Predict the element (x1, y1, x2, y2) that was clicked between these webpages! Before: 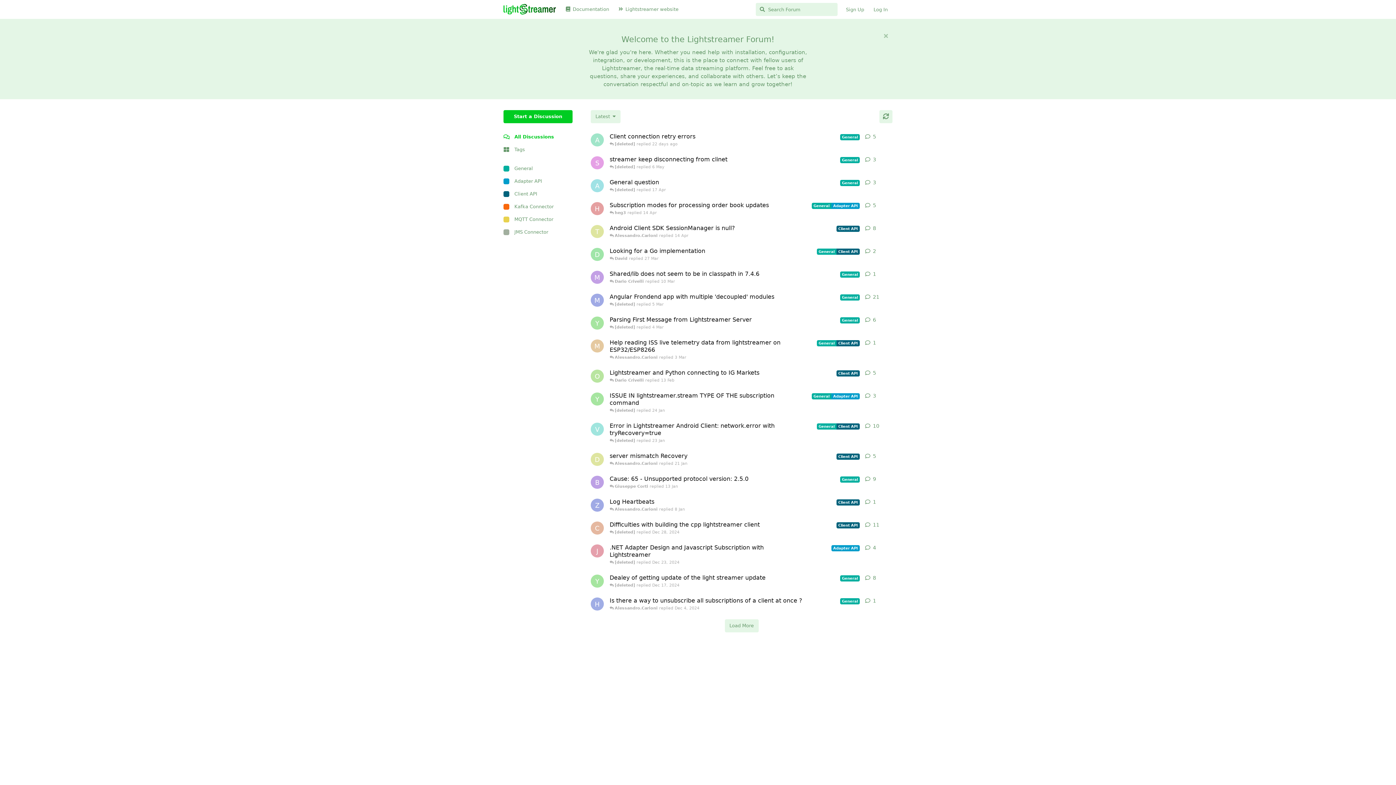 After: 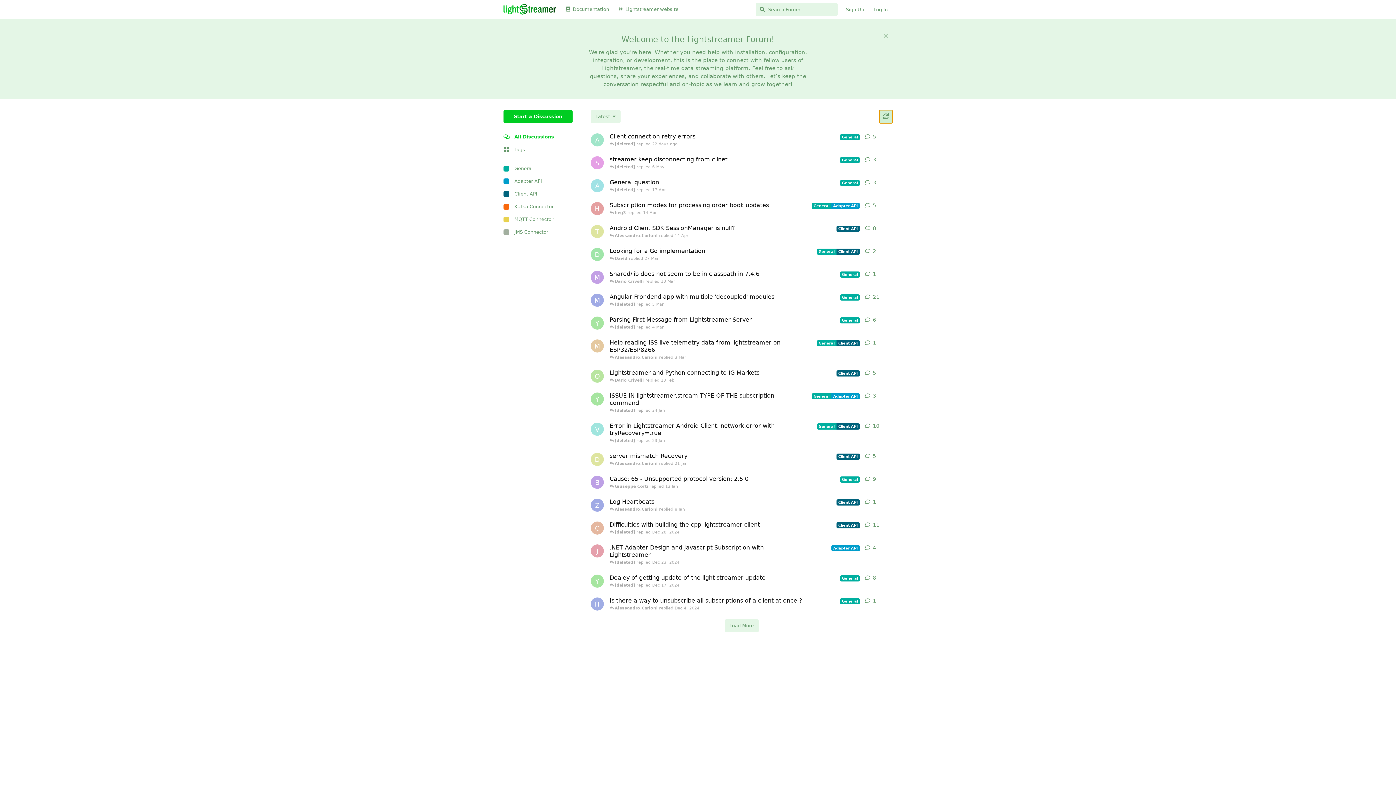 Action: bbox: (879, 110, 892, 123) label: Refresh